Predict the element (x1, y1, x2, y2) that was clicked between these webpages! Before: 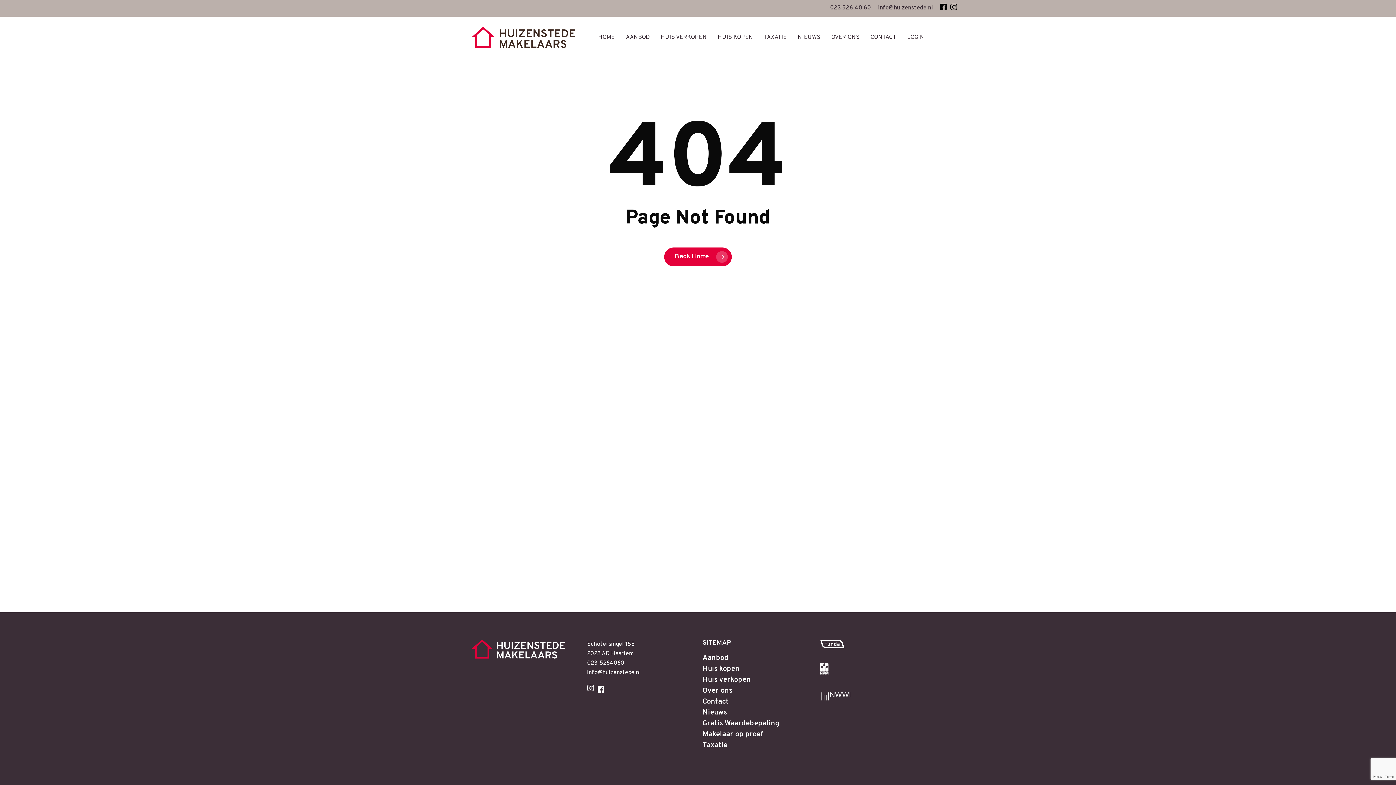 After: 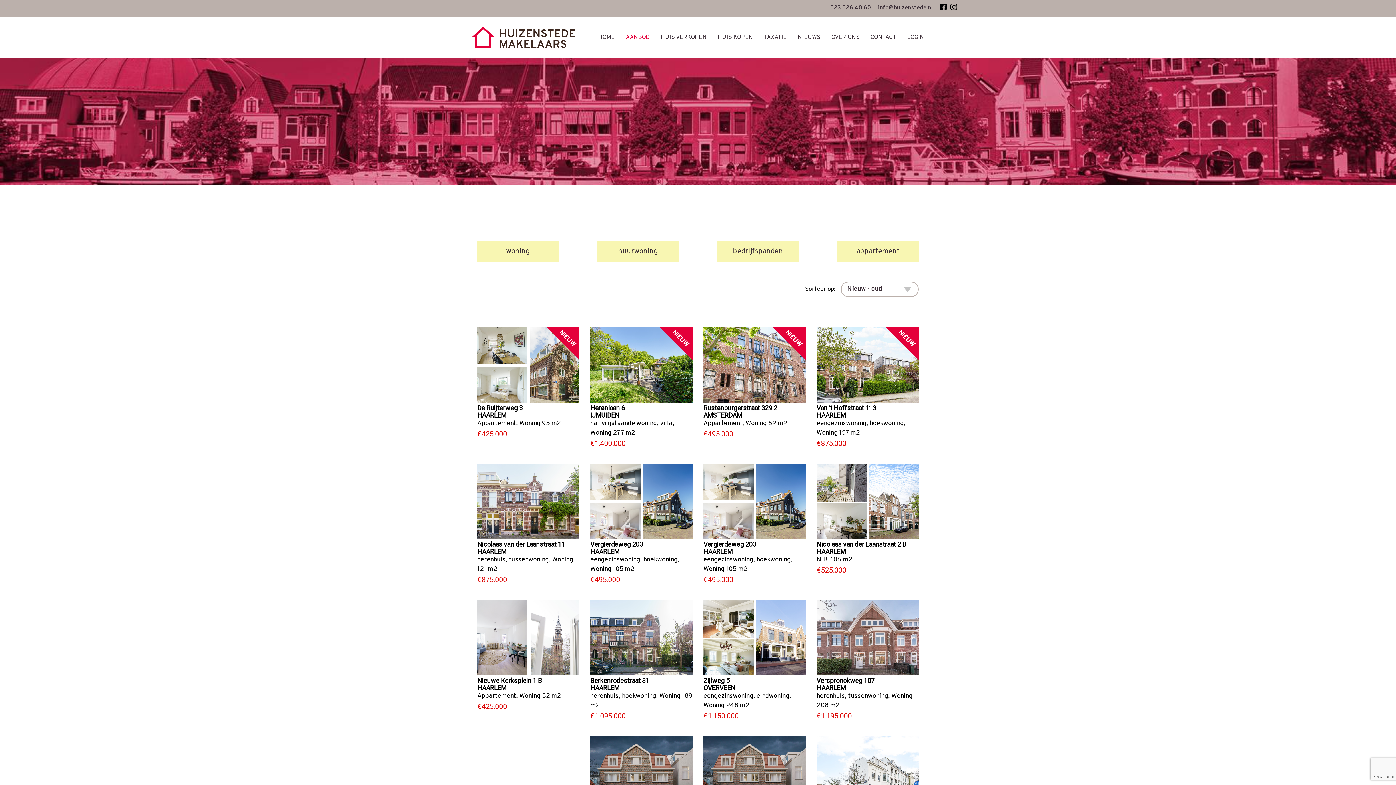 Action: bbox: (702, 654, 809, 662) label: Aanbod